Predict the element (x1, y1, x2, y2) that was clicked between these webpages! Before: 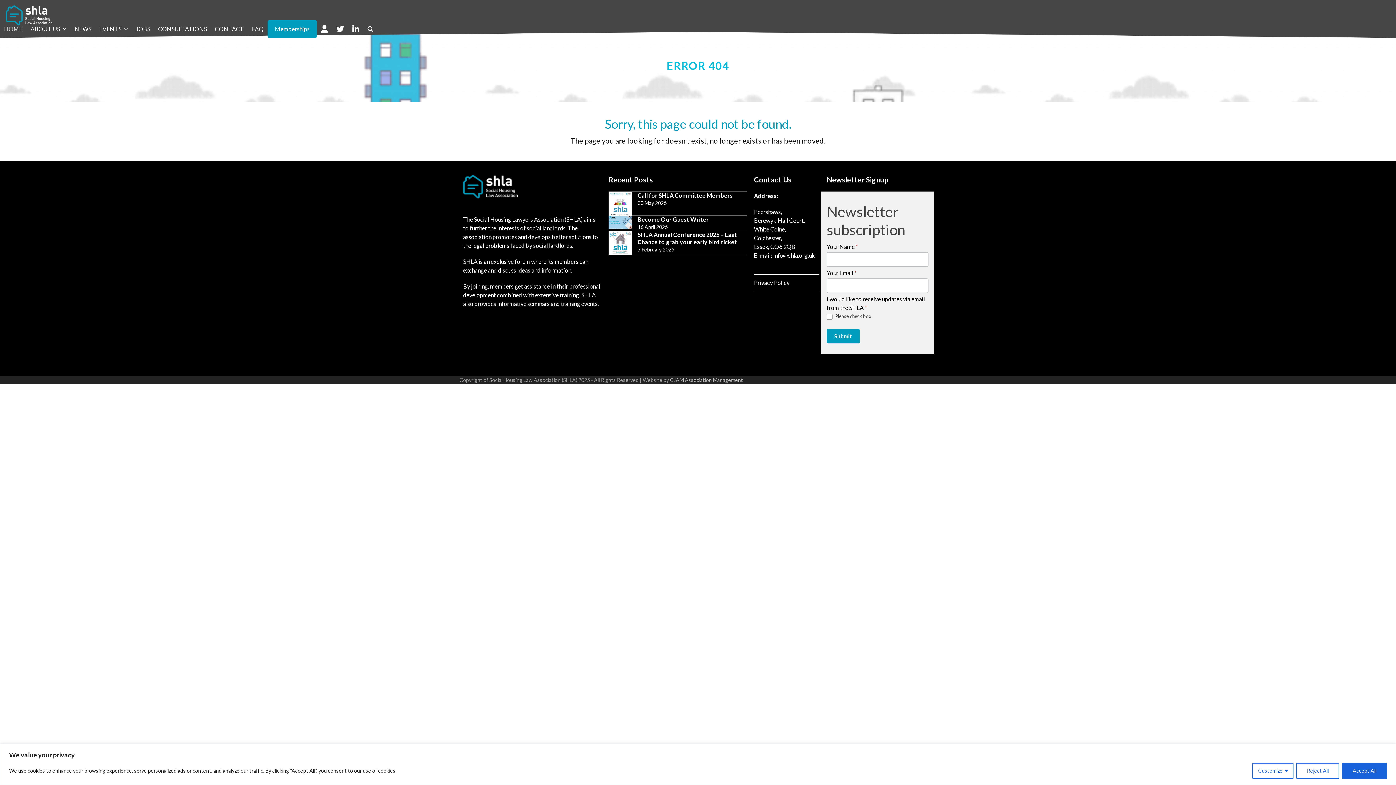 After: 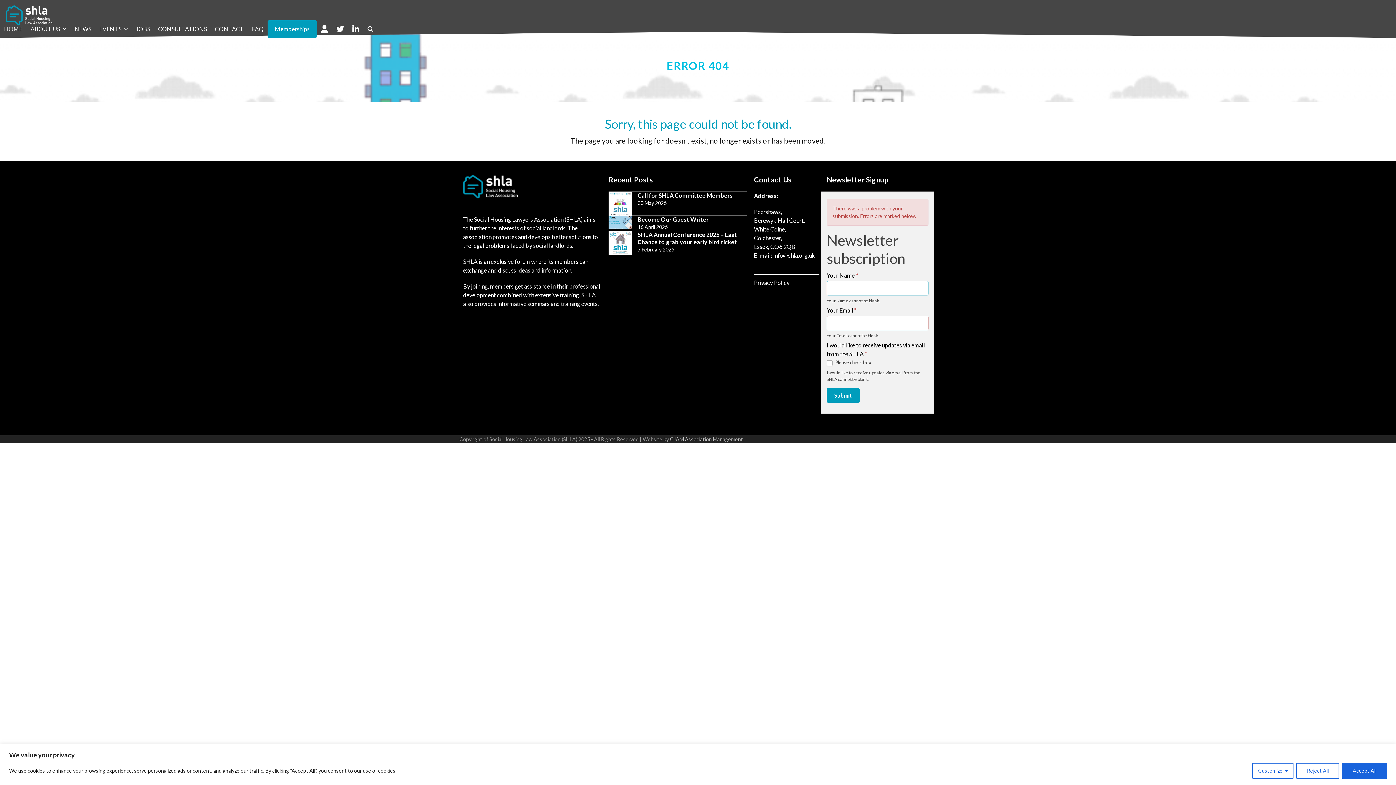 Action: bbox: (826, 328, 860, 343) label: Submit